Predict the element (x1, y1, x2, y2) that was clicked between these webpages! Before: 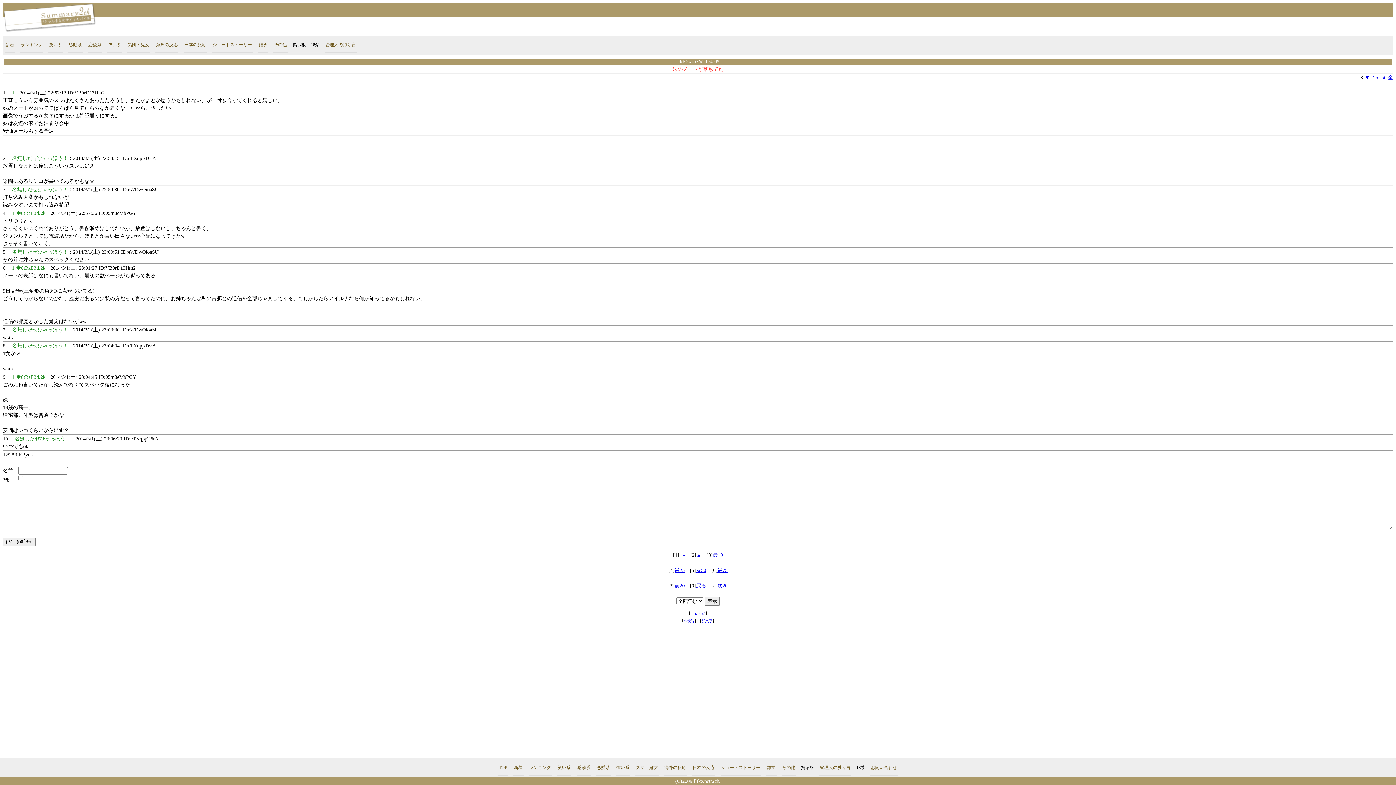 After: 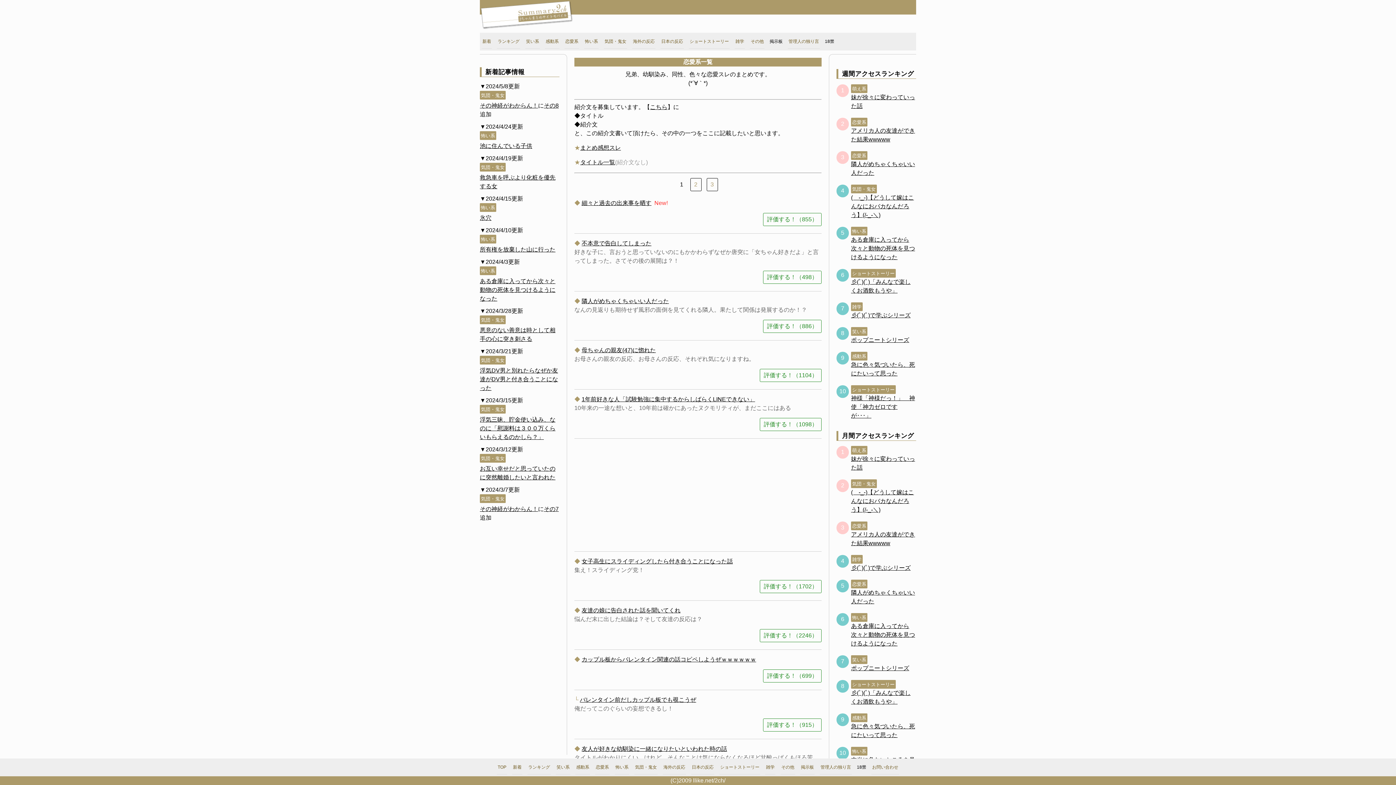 Action: bbox: (87, 37, 102, 52) label: 恋愛系